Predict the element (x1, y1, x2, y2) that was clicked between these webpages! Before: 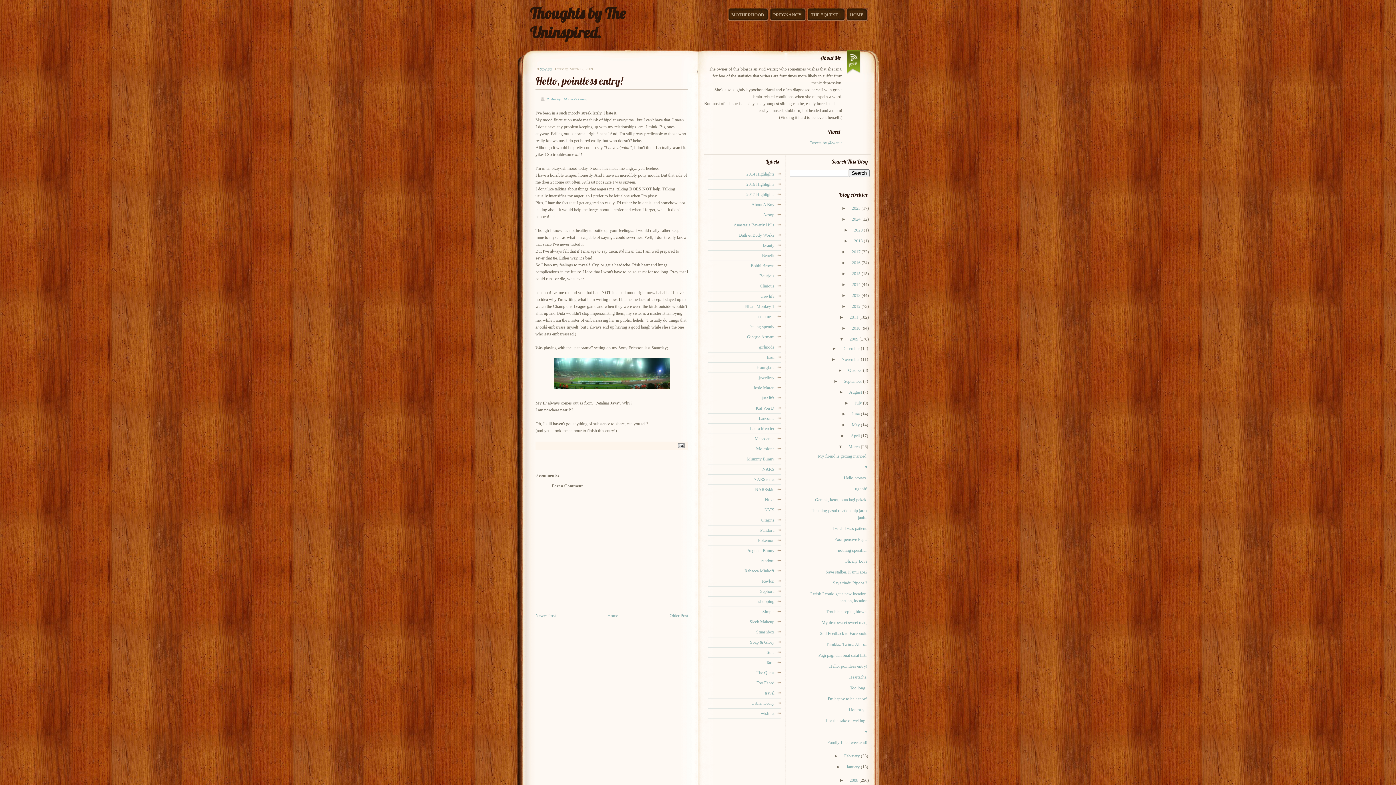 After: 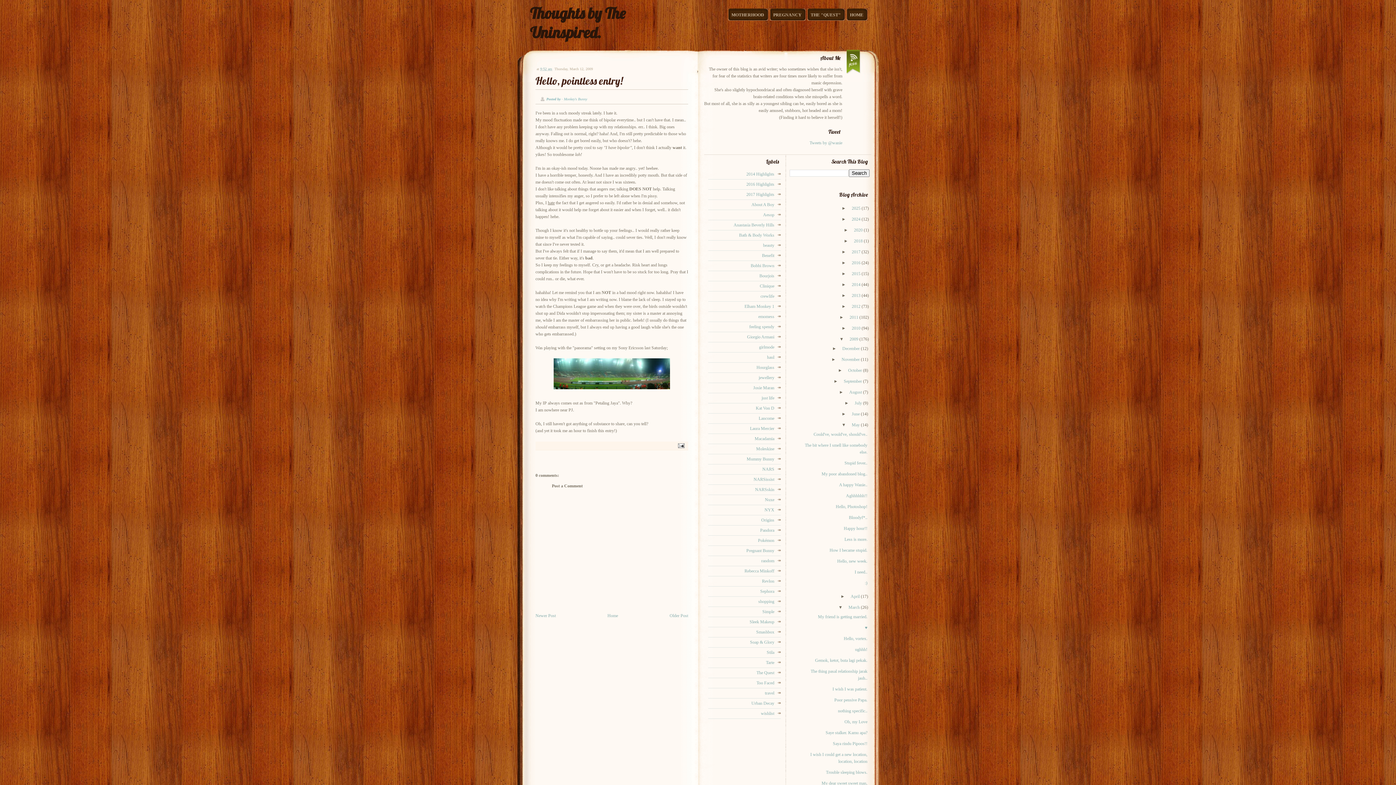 Action: label: ►   bbox: (838, 422, 848, 427)